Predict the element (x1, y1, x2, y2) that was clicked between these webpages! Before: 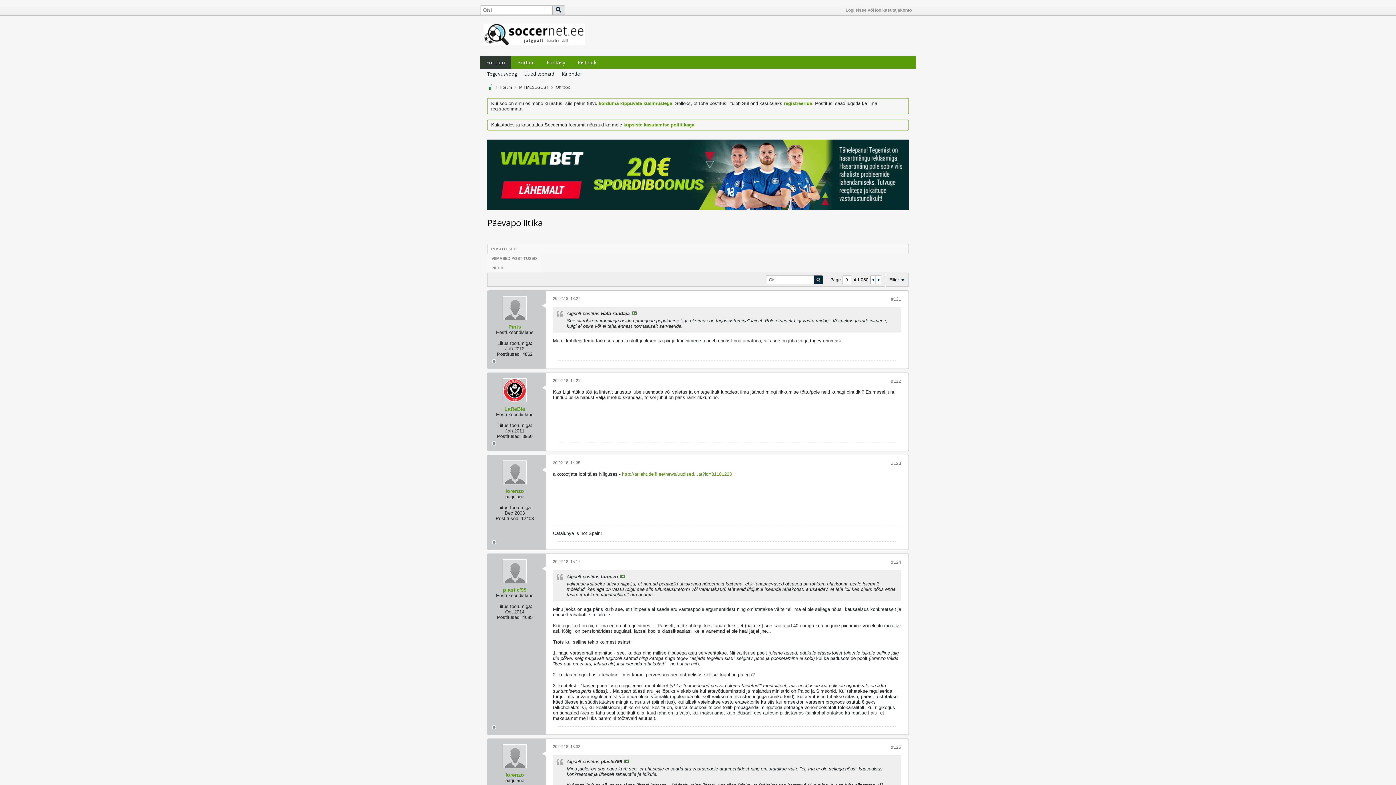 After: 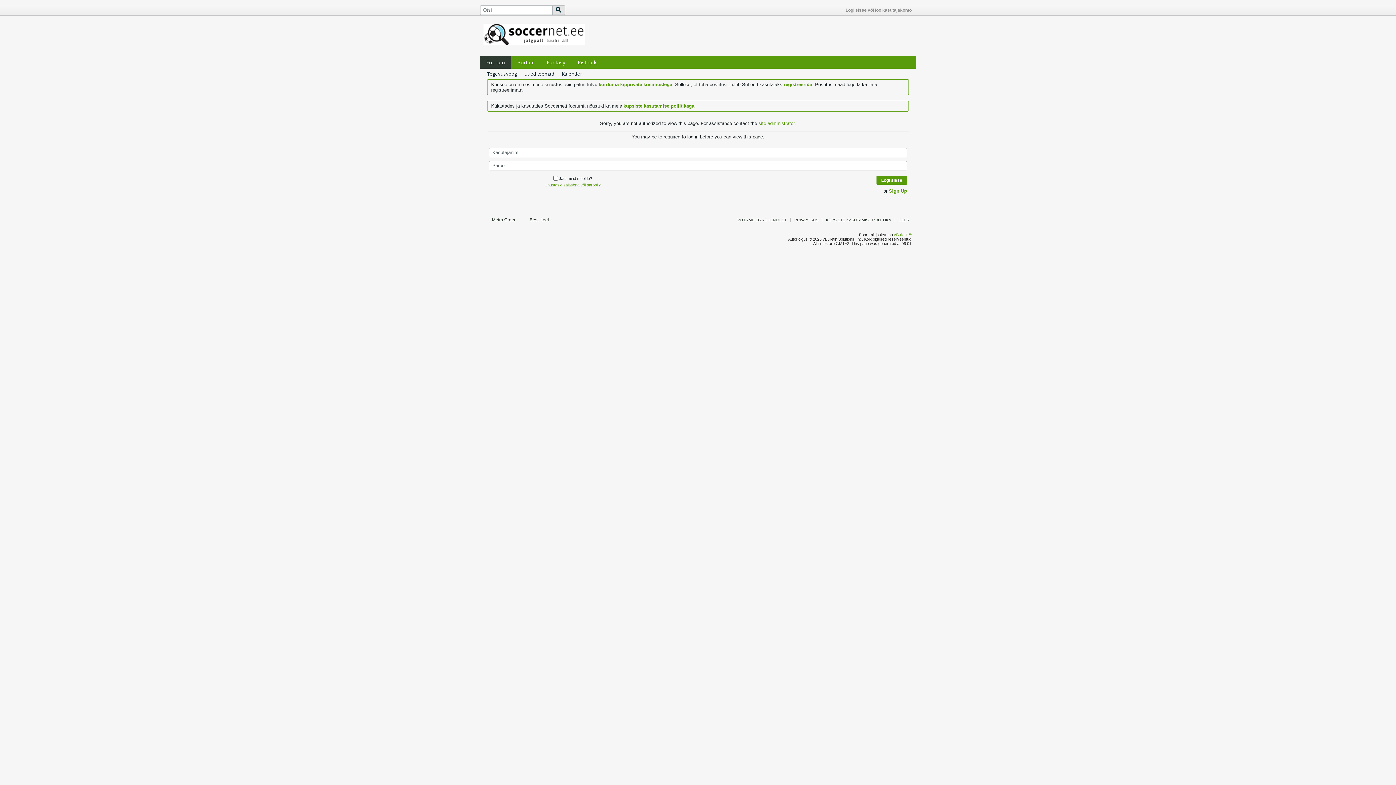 Action: bbox: (502, 559, 526, 583)